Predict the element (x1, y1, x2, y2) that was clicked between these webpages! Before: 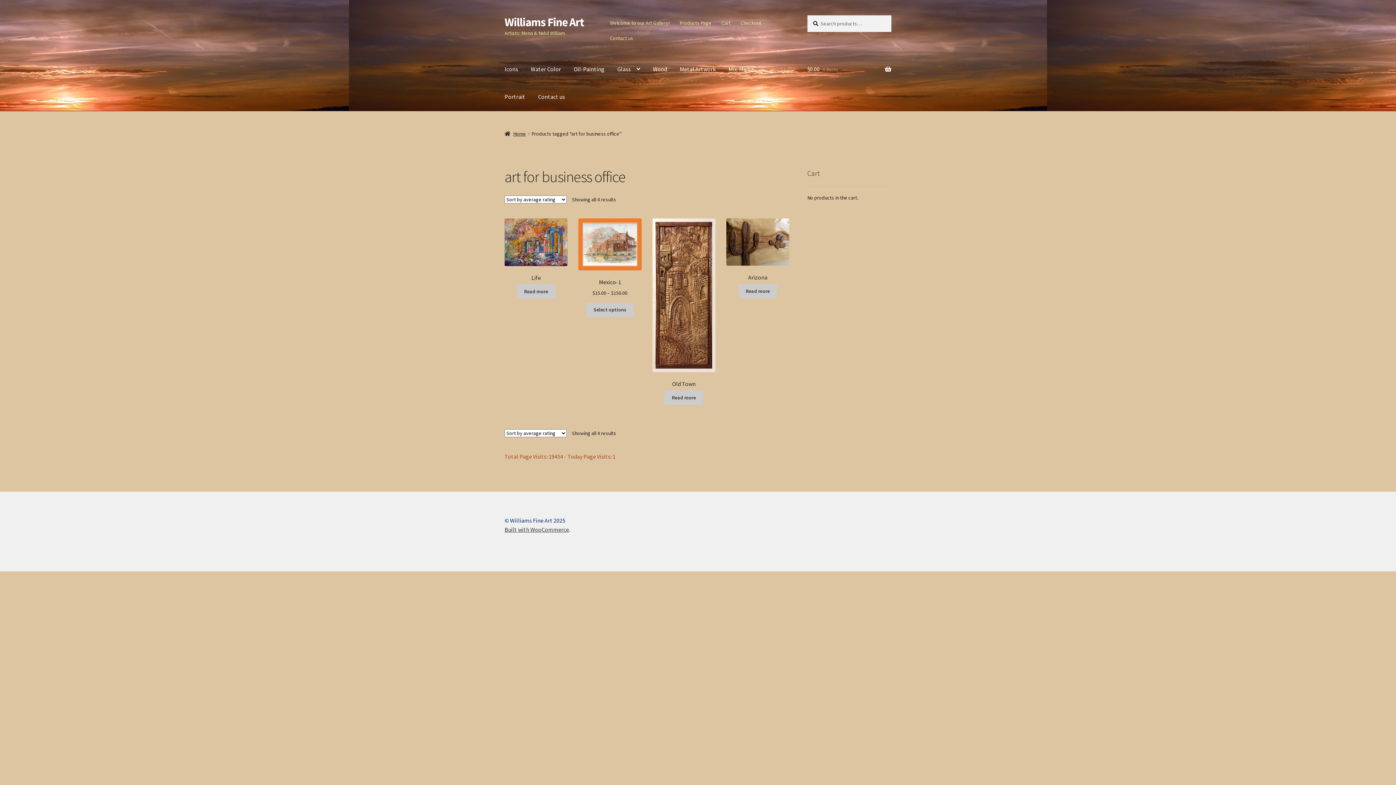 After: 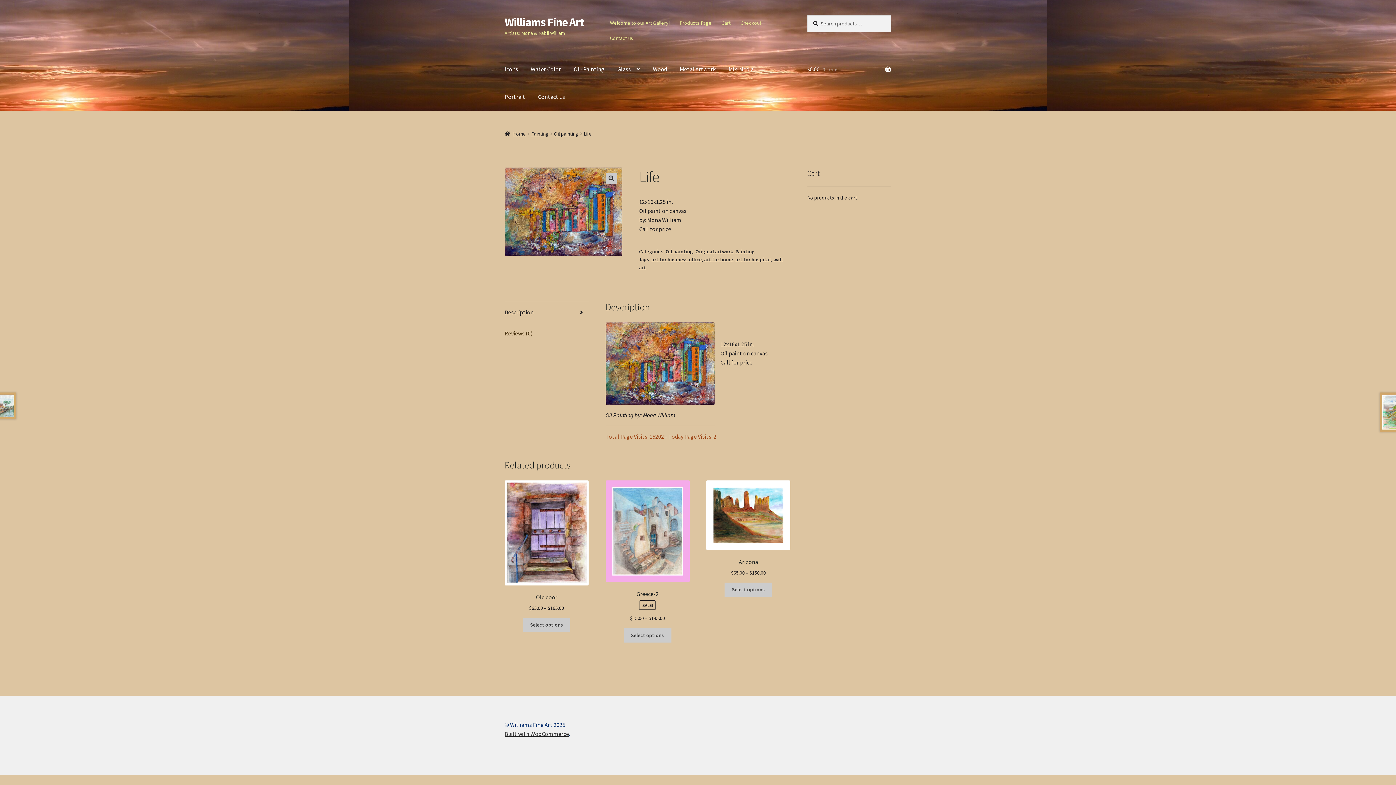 Action: bbox: (504, 218, 567, 281) label: Life